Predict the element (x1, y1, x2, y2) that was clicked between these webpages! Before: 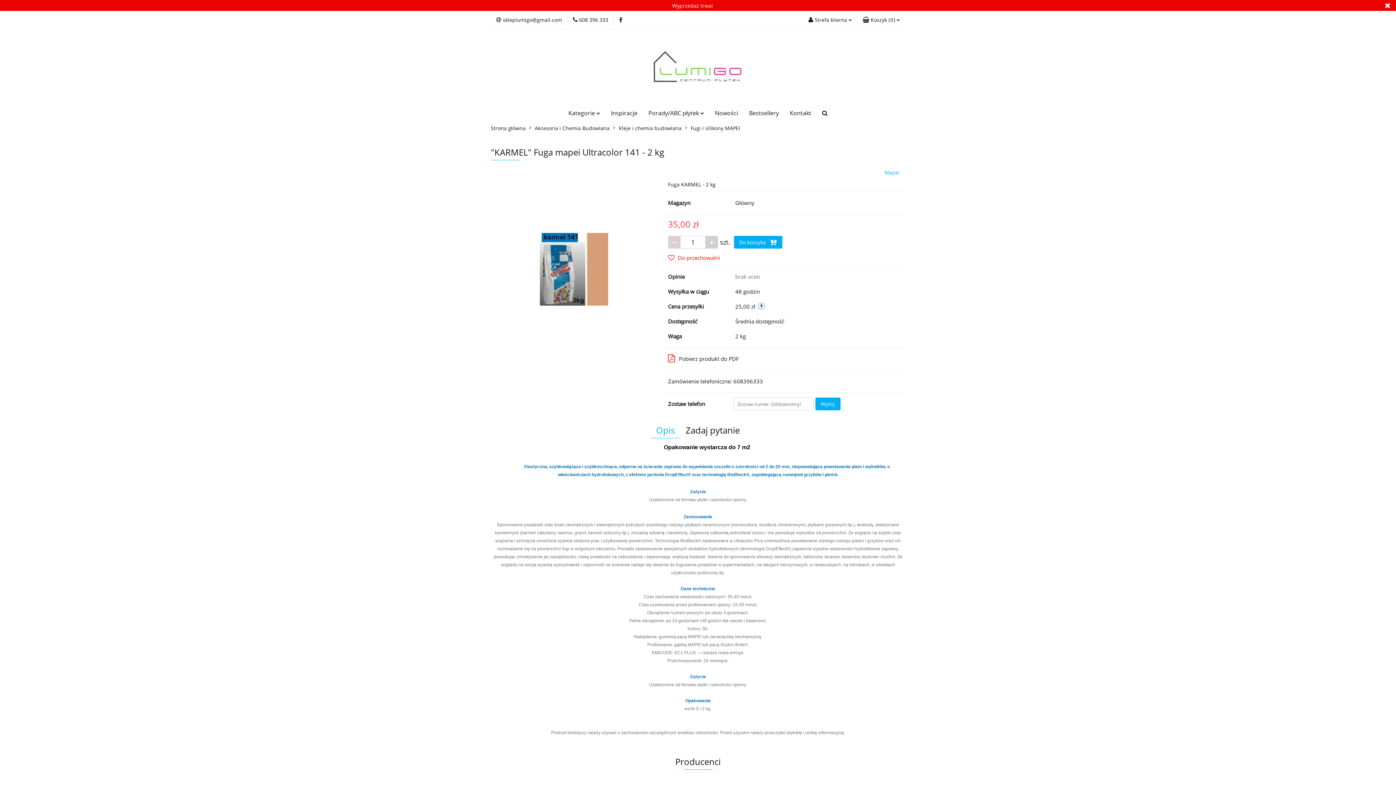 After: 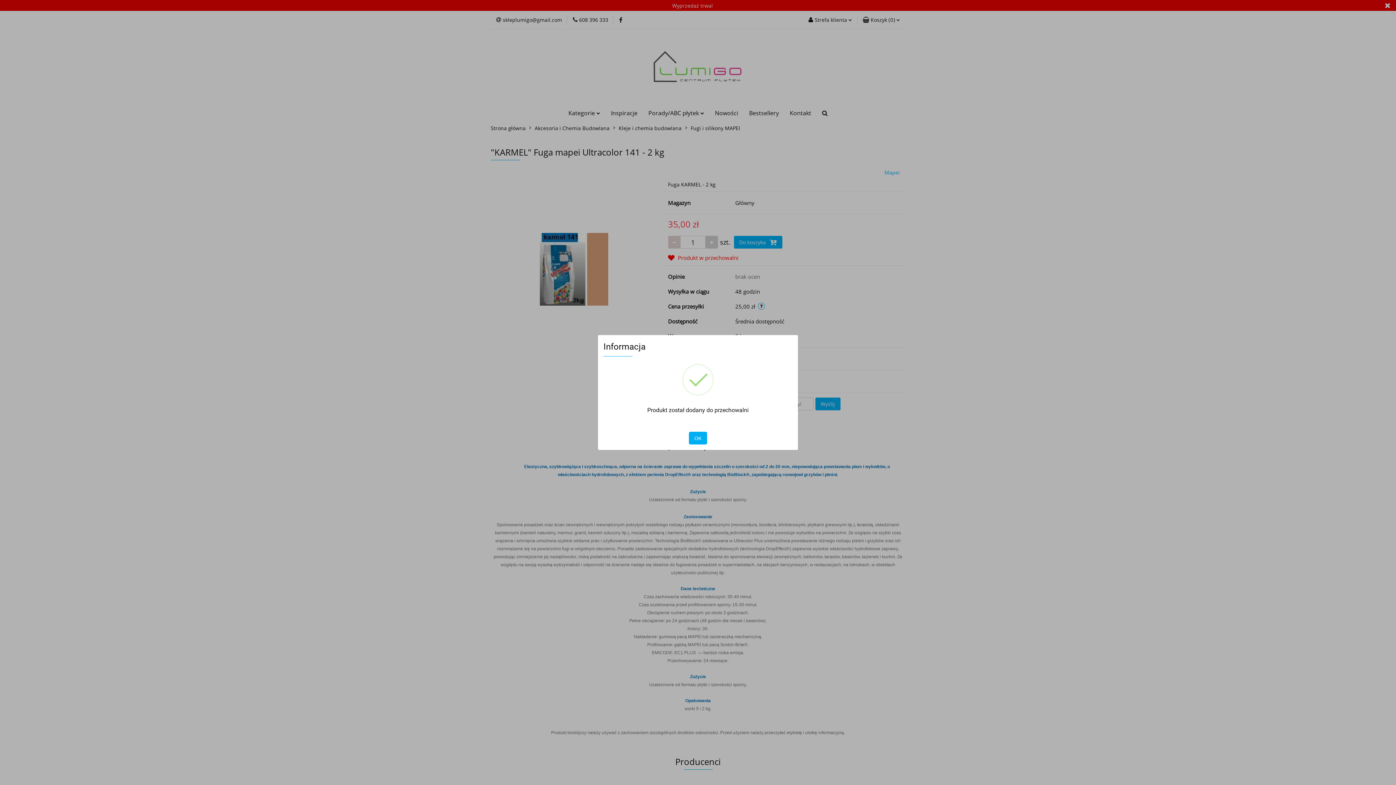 Action: label:  Do przechowalni bbox: (668, 254, 720, 261)